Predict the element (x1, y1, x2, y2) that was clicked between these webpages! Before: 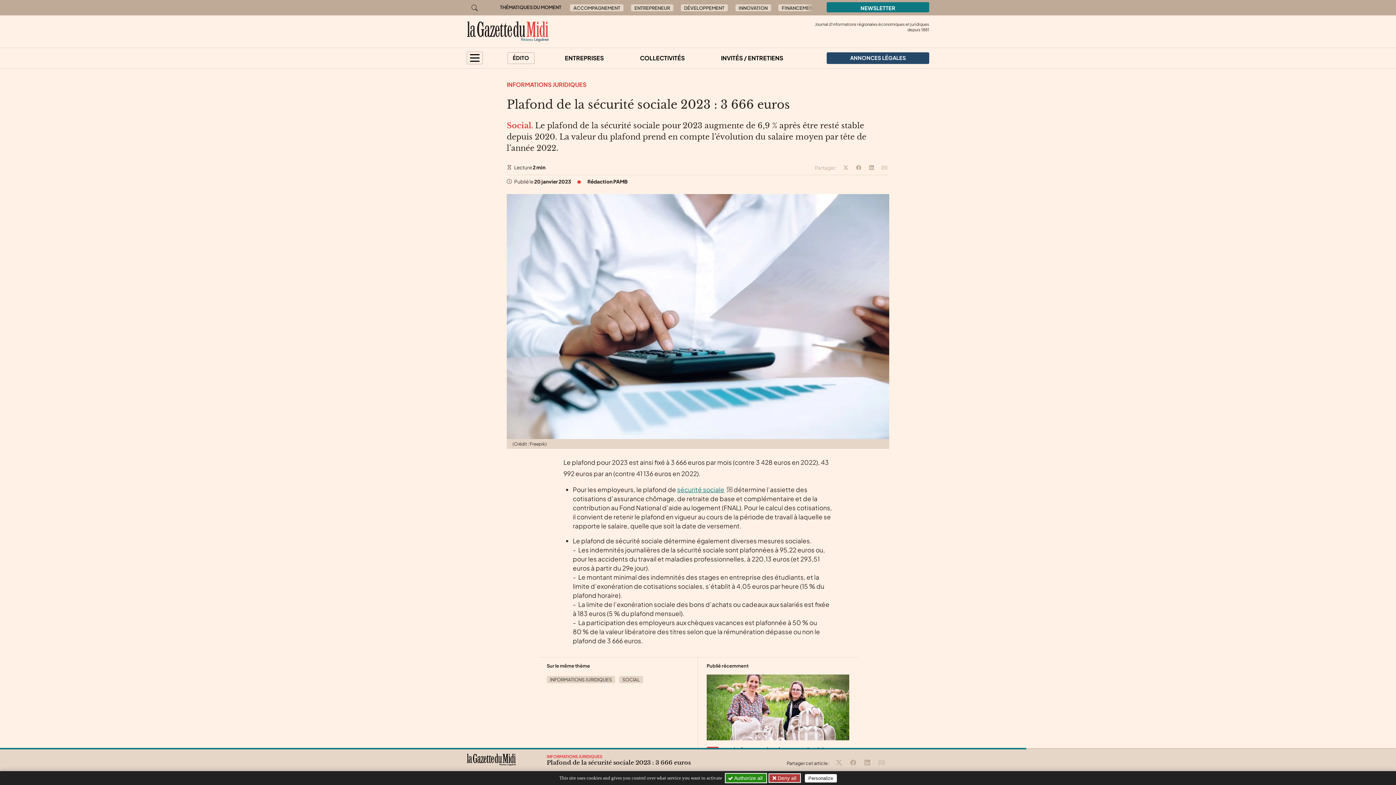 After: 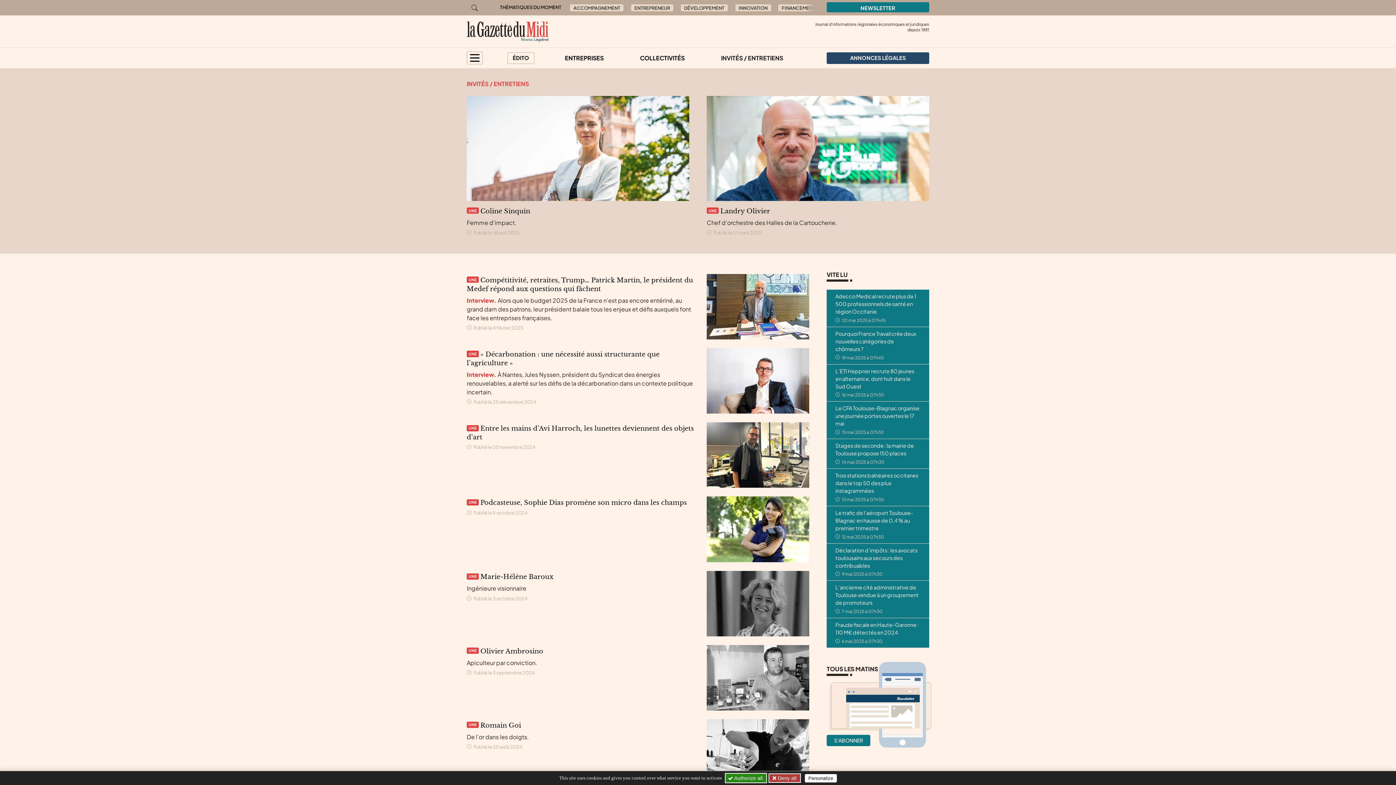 Action: label: INVITÉS / ENTRETIENS bbox: (715, 50, 789, 65)